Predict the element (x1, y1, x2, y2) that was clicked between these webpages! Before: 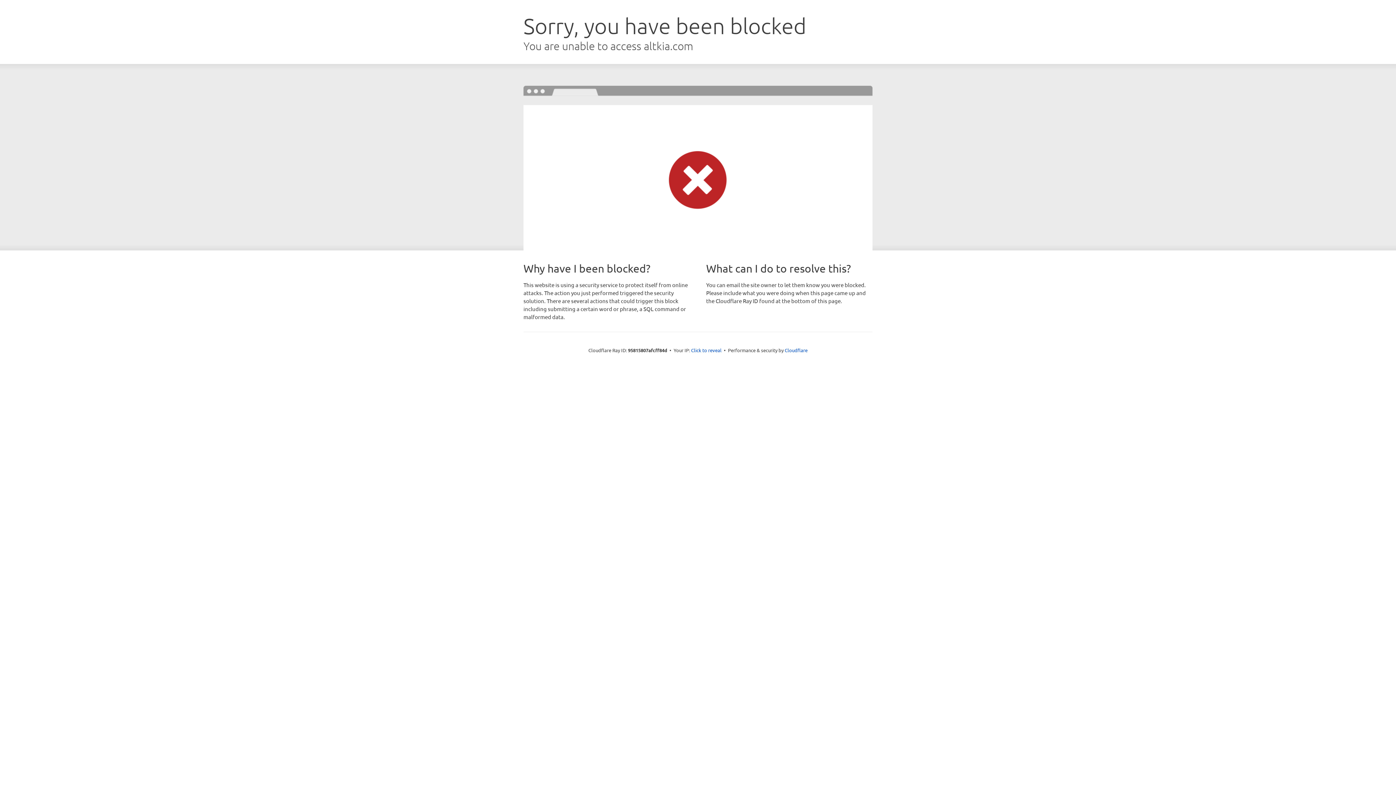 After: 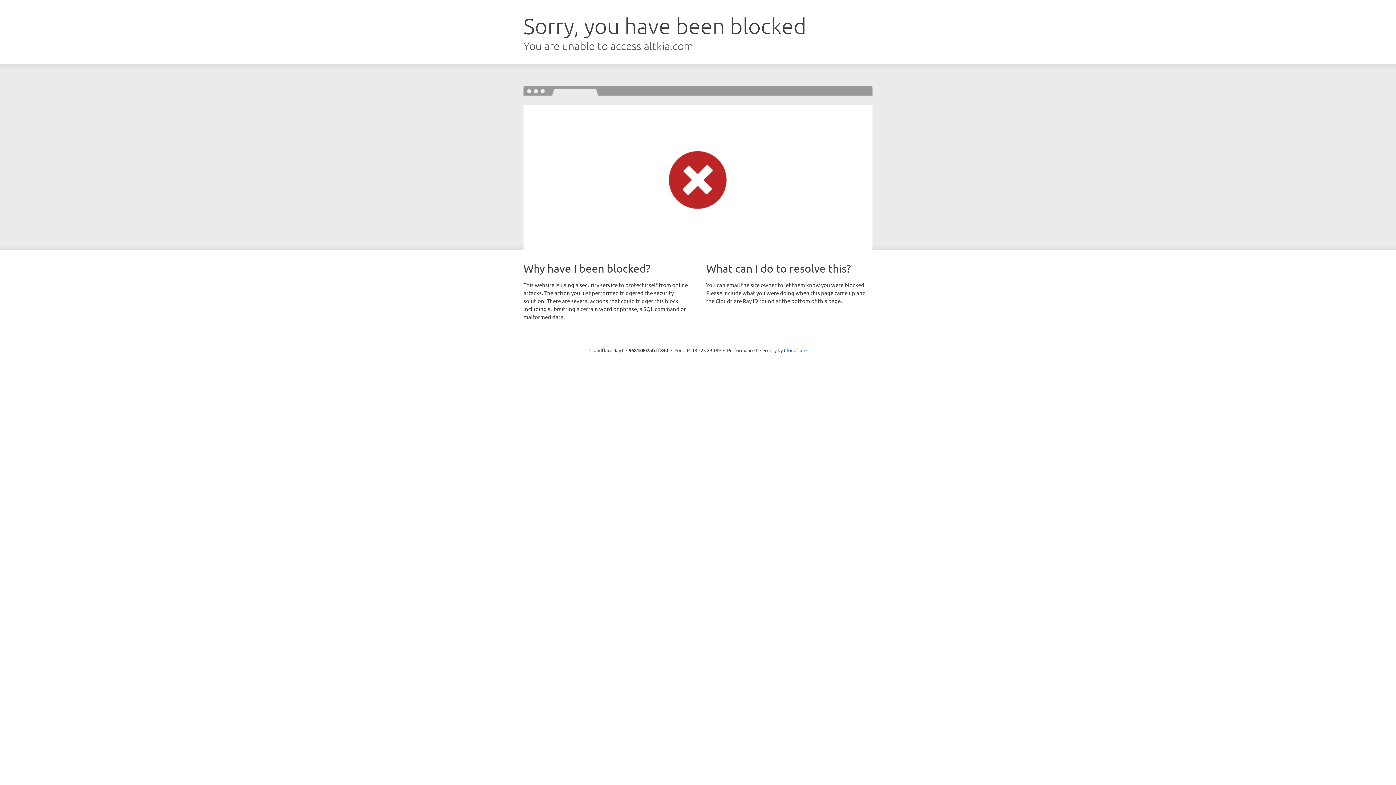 Action: bbox: (691, 346, 721, 353) label: Click to reveal